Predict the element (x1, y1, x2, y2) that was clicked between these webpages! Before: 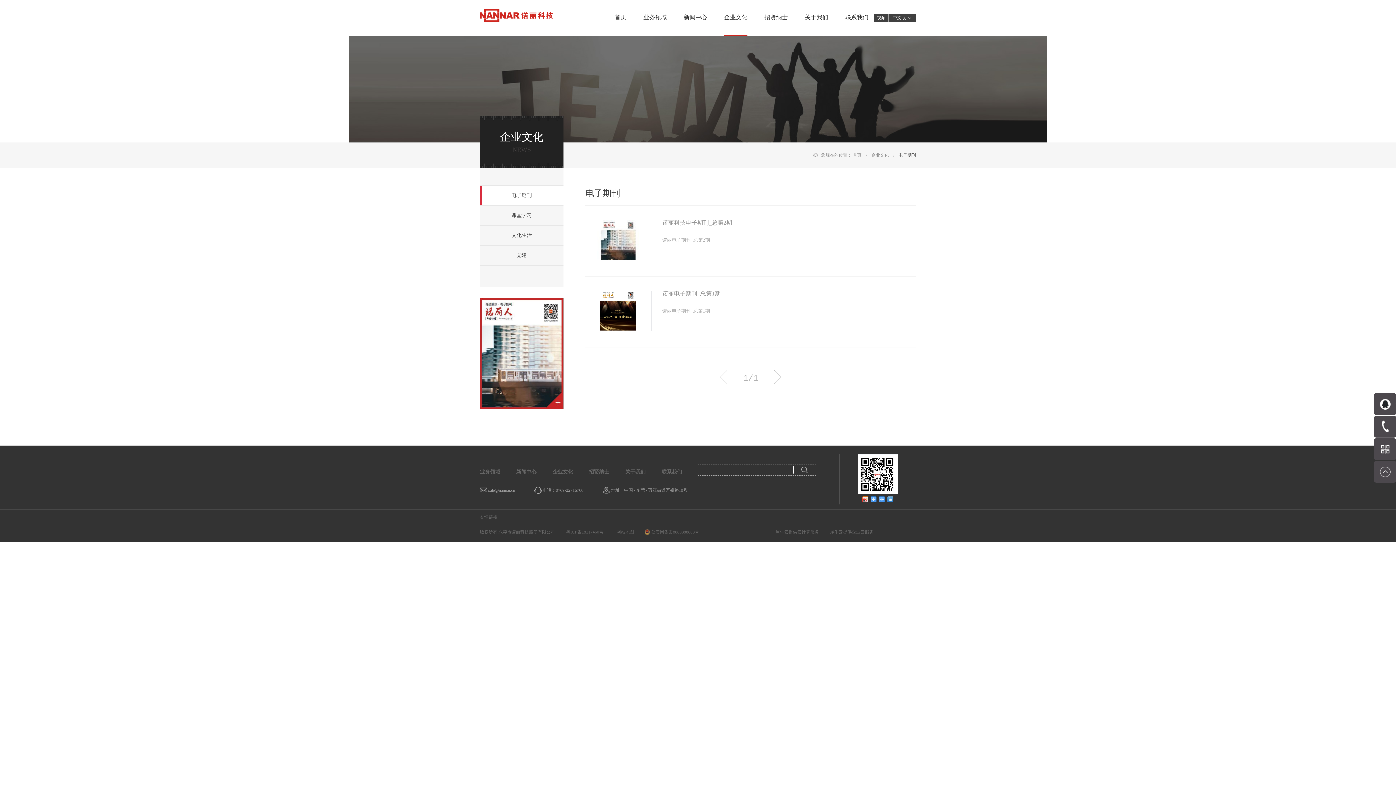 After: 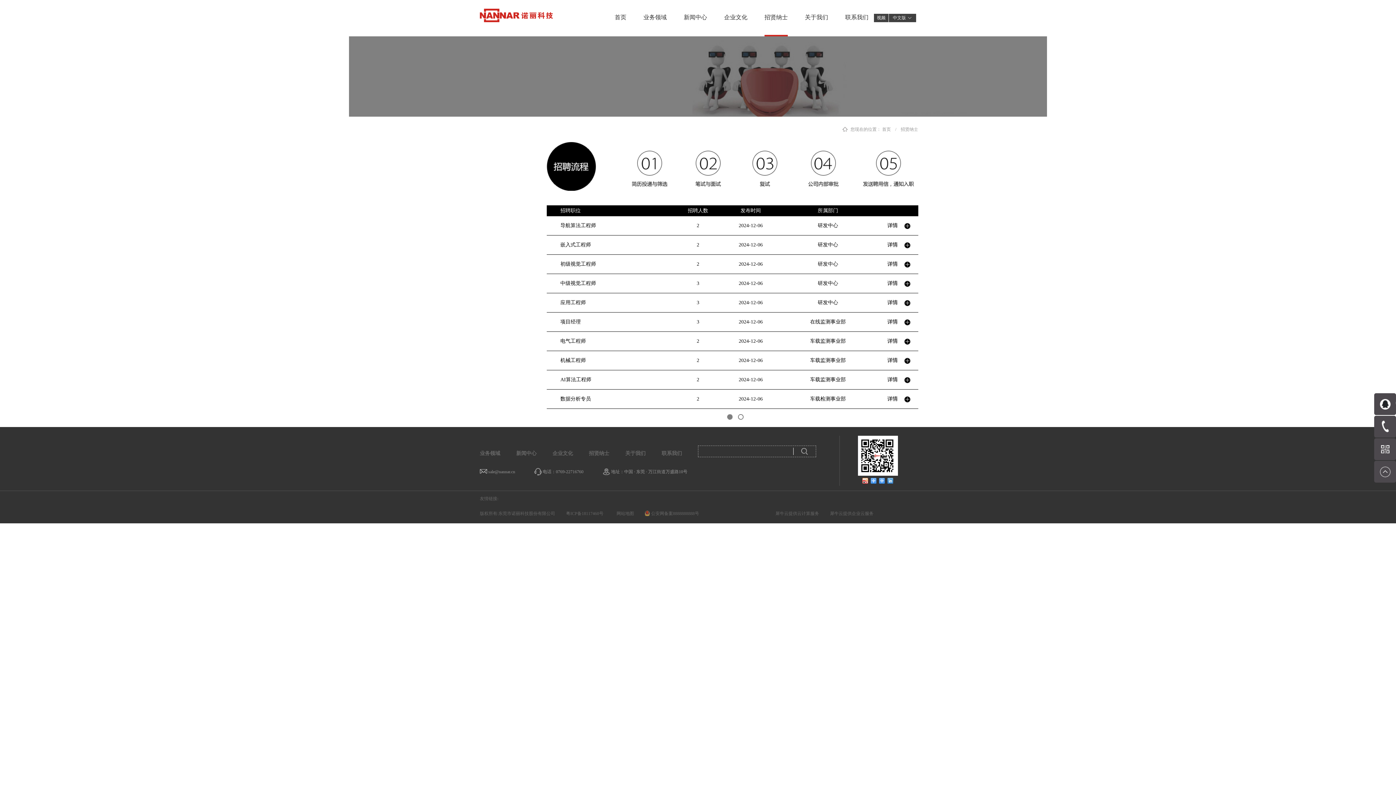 Action: label: 招贤纳士 bbox: (764, 0, 788, 36)